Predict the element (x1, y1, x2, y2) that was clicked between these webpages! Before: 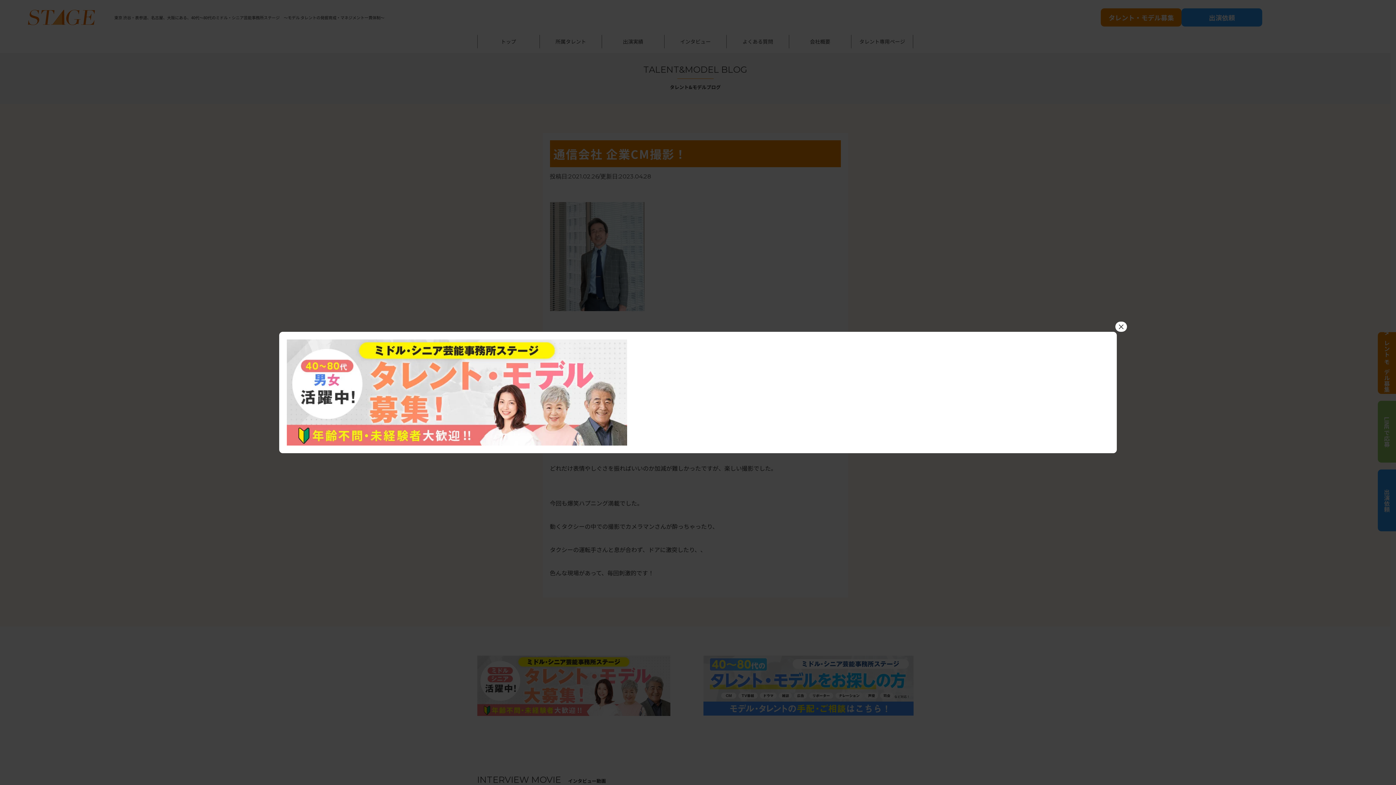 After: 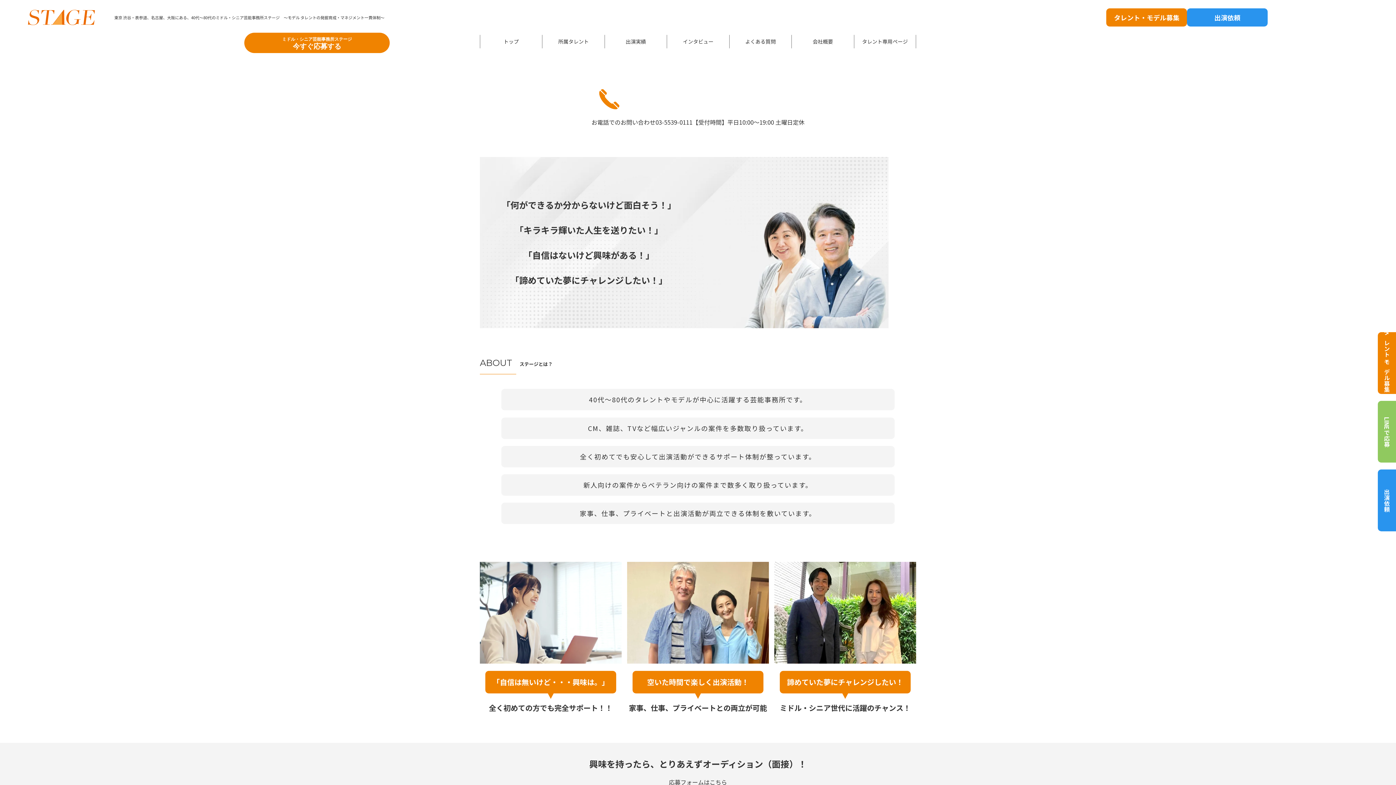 Action: bbox: (286, 389, 627, 395)